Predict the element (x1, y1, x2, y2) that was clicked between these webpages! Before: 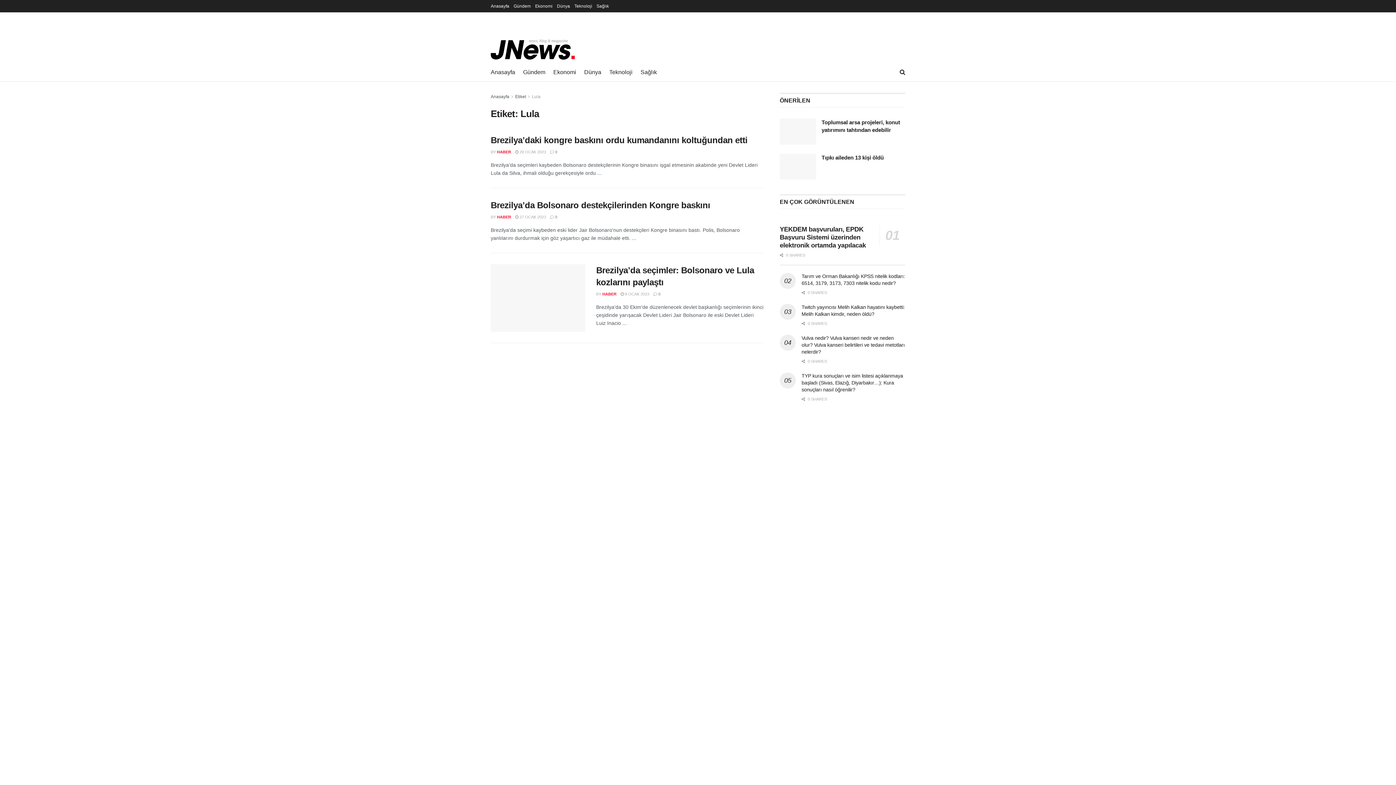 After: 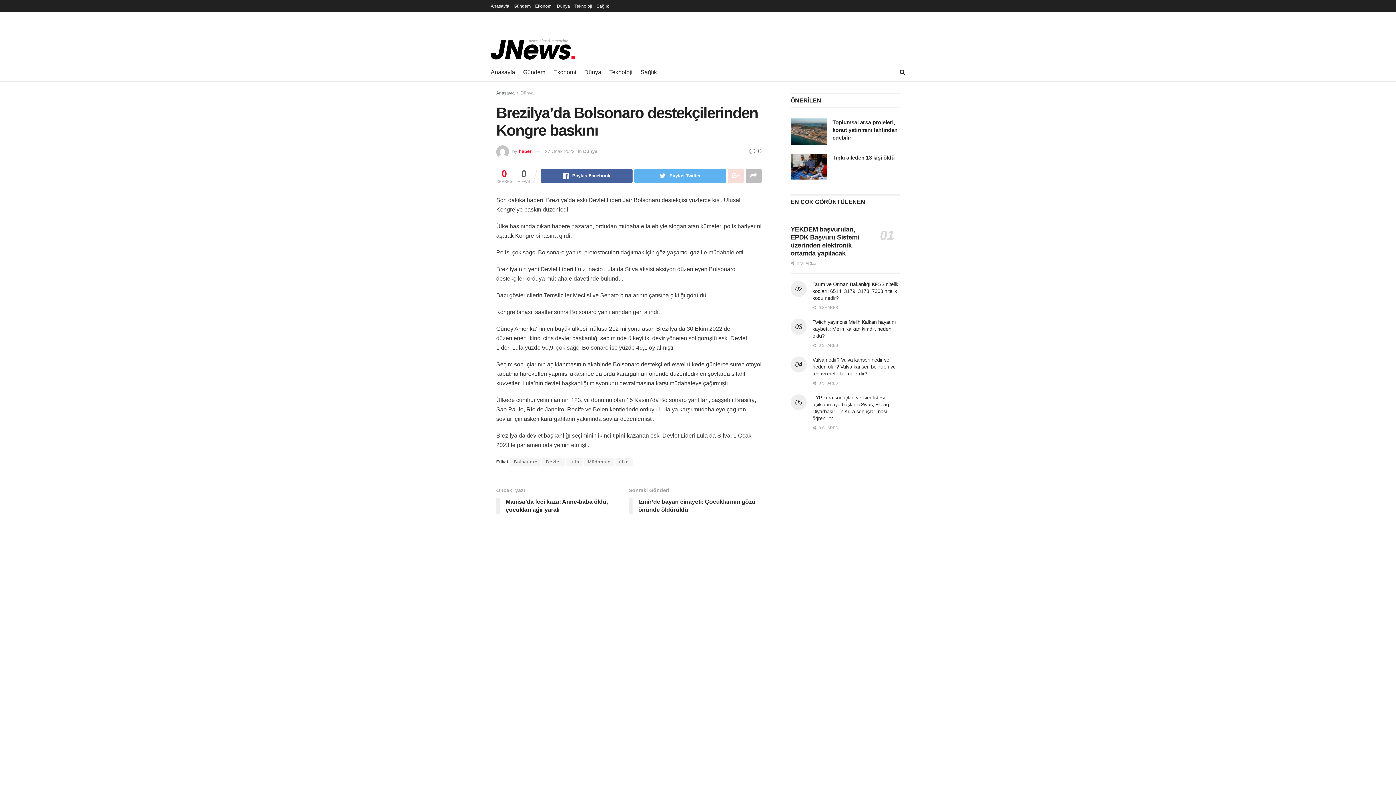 Action: bbox: (490, 200, 710, 210) label: Brezilya’da Bolsonaro destekçilerinden Kongre baskını